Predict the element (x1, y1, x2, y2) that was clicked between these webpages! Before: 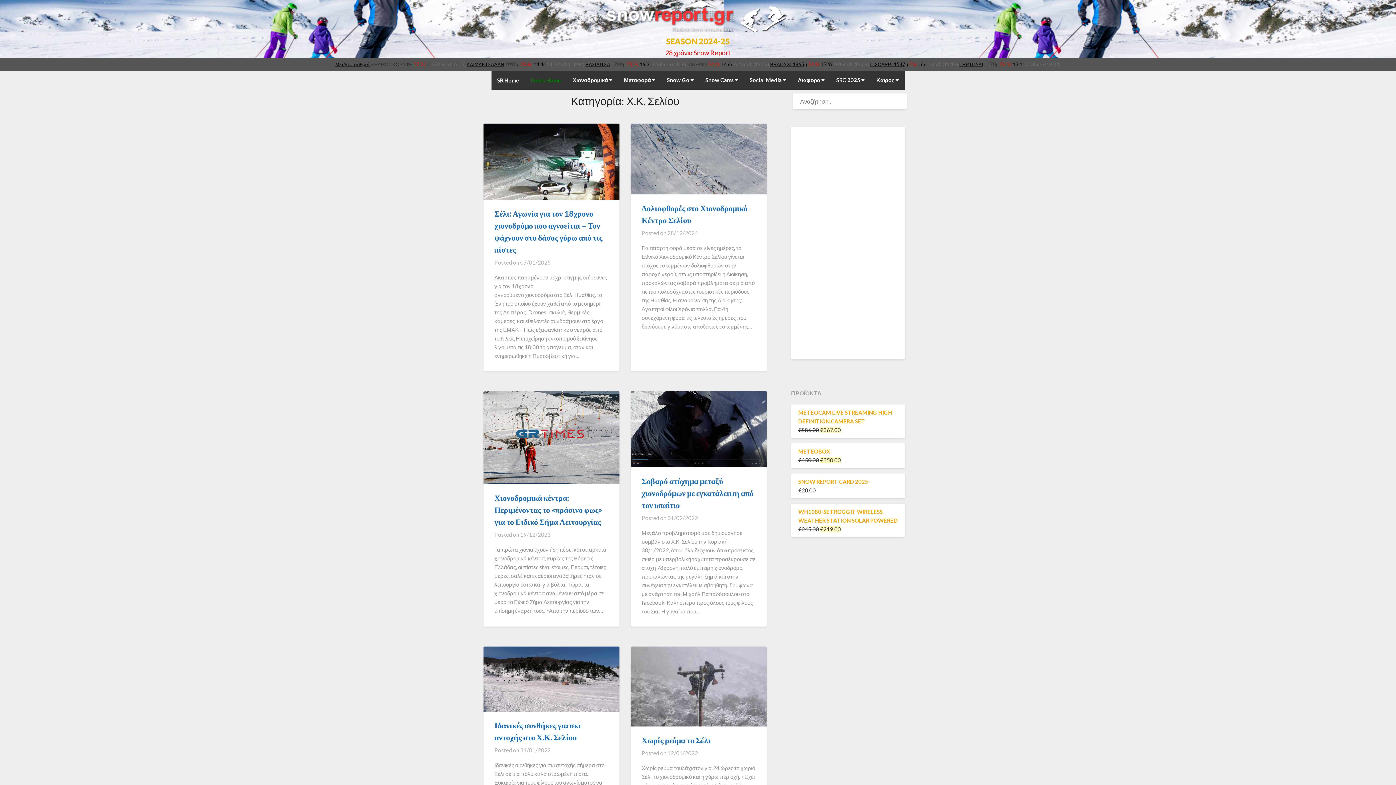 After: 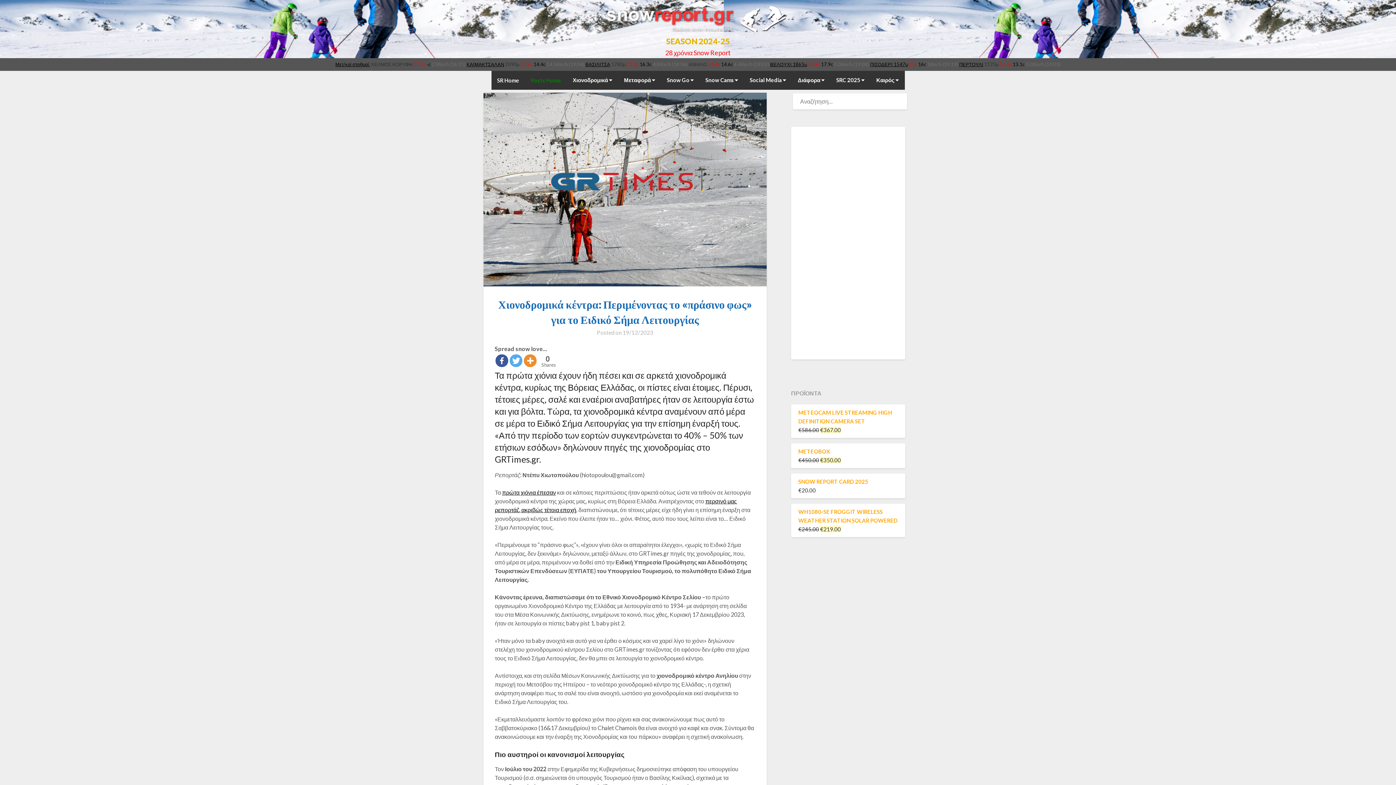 Action: bbox: (483, 391, 619, 487)